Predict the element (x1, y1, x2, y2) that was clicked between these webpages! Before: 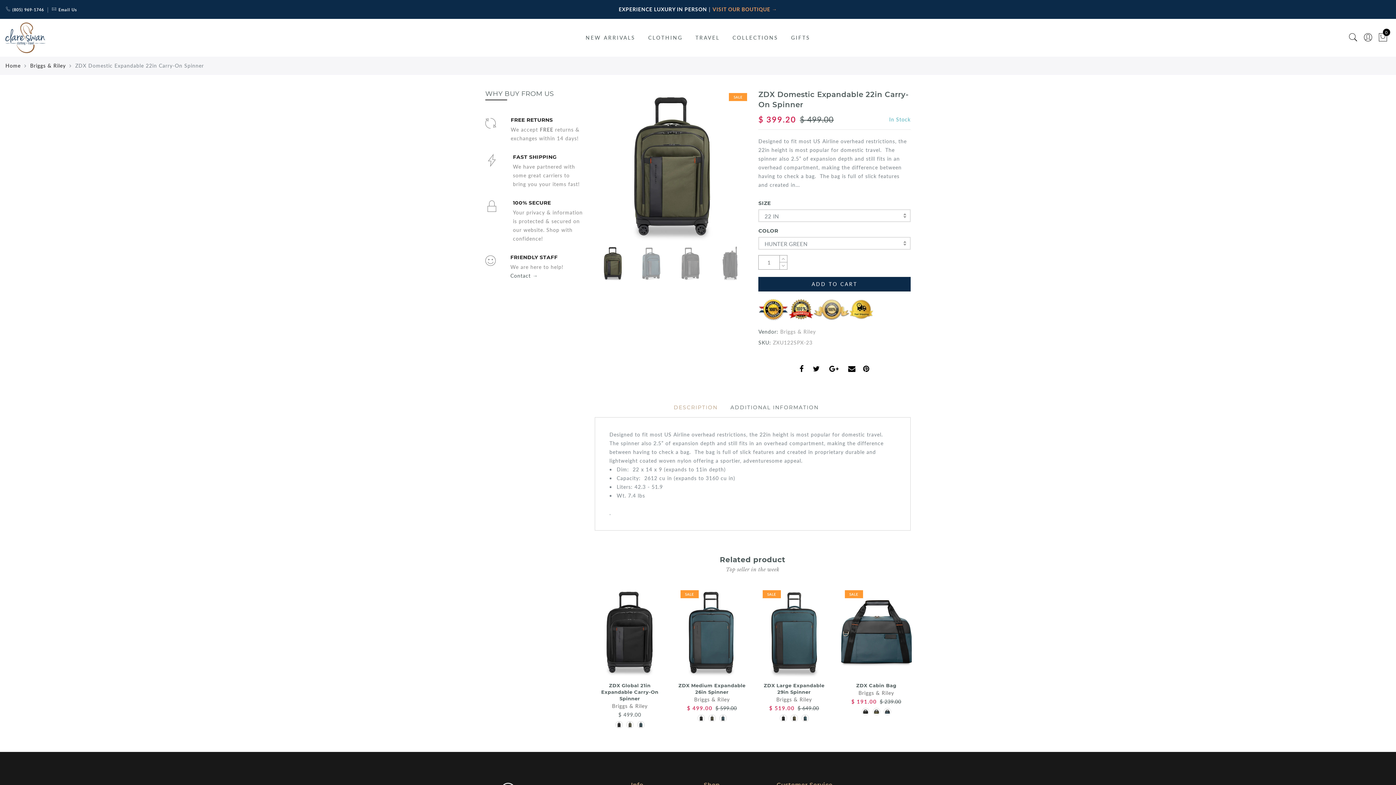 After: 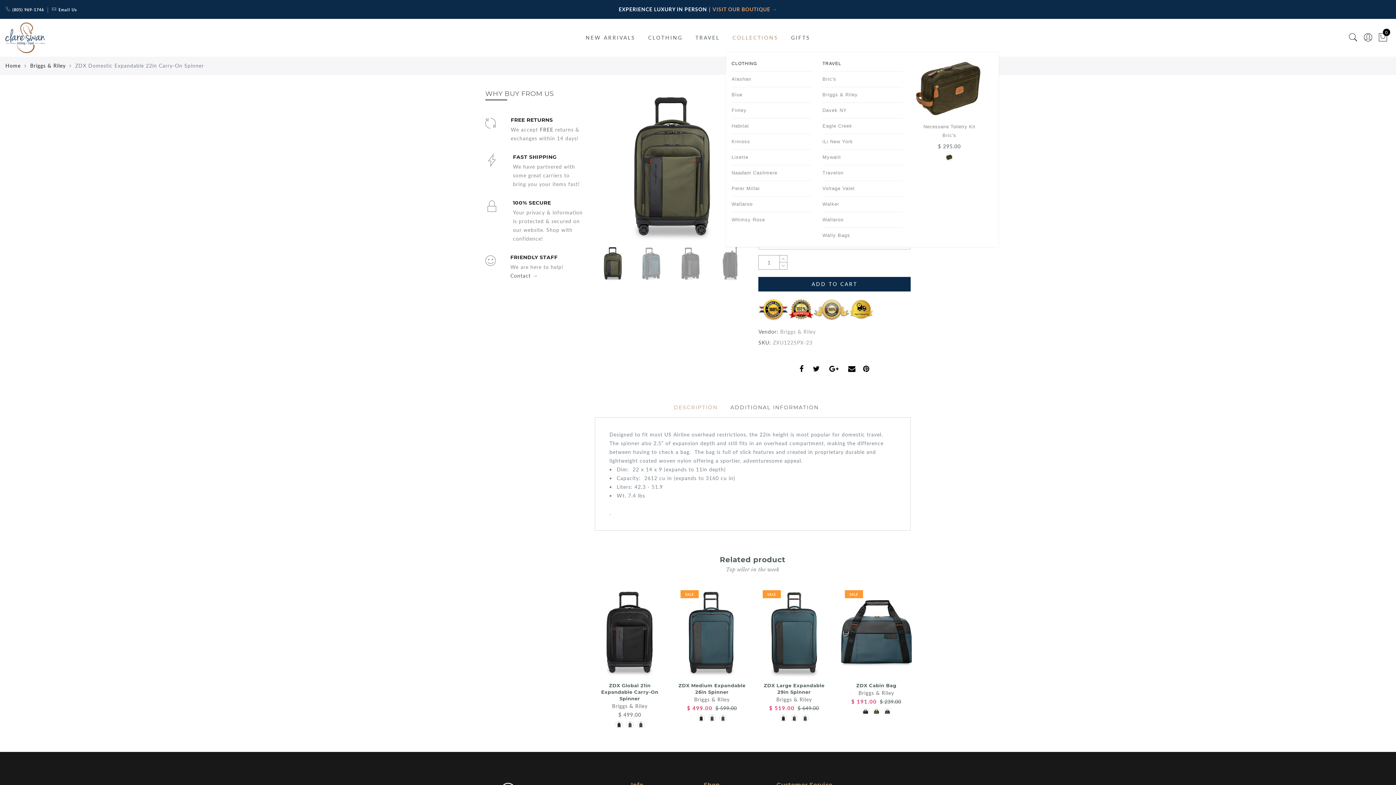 Action: bbox: (732, 34, 778, 40) label: COLLECTIONS